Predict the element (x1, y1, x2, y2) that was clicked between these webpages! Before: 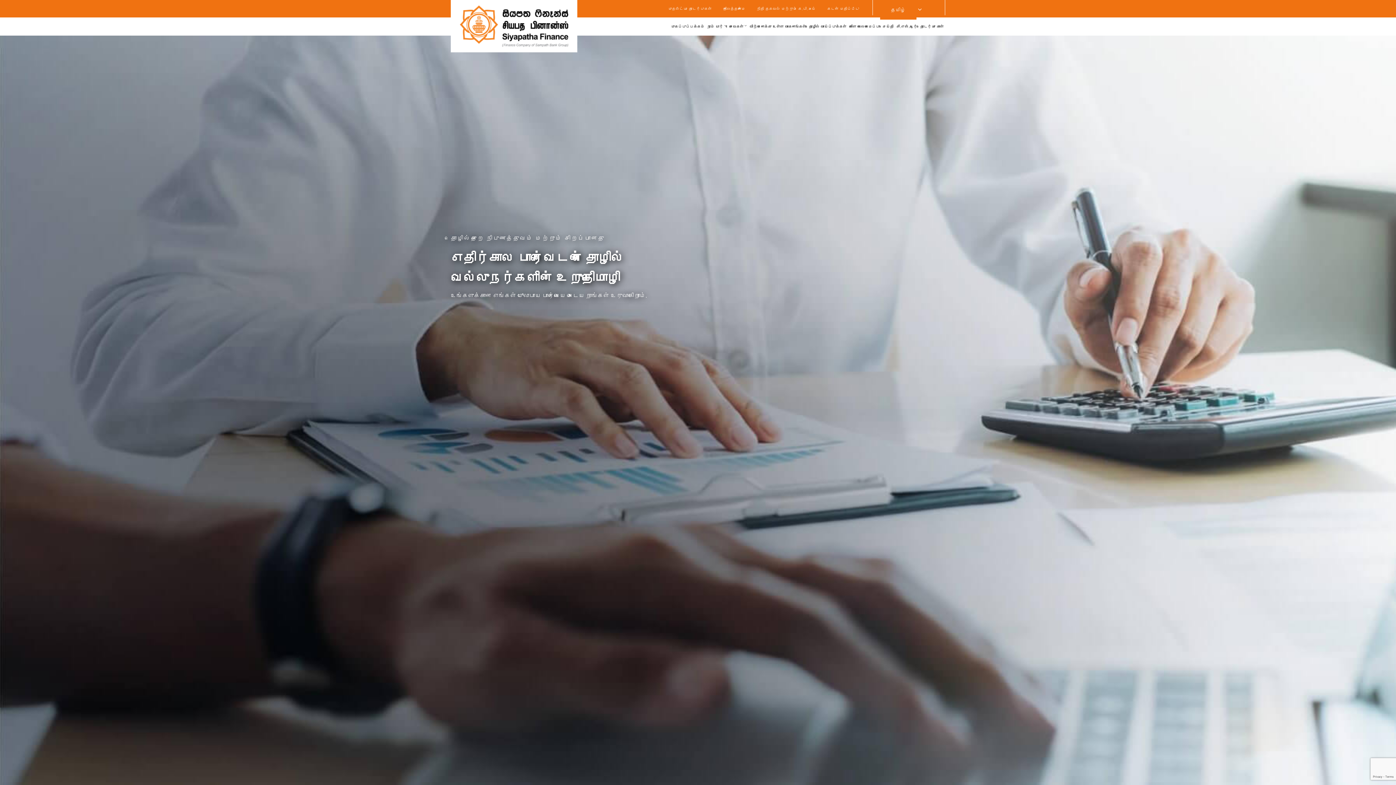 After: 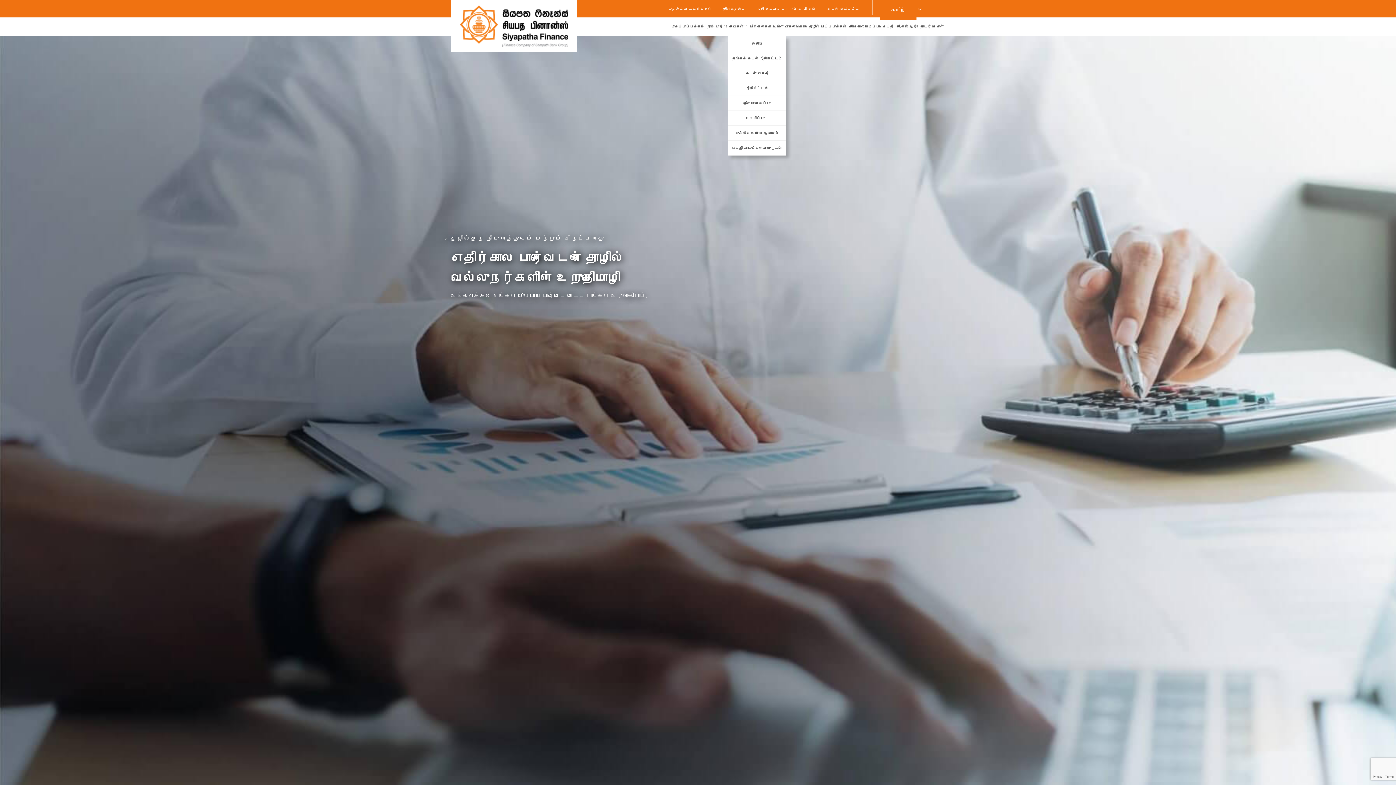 Action: label: சேவைகள் bbox: (728, 17, 748, 35)